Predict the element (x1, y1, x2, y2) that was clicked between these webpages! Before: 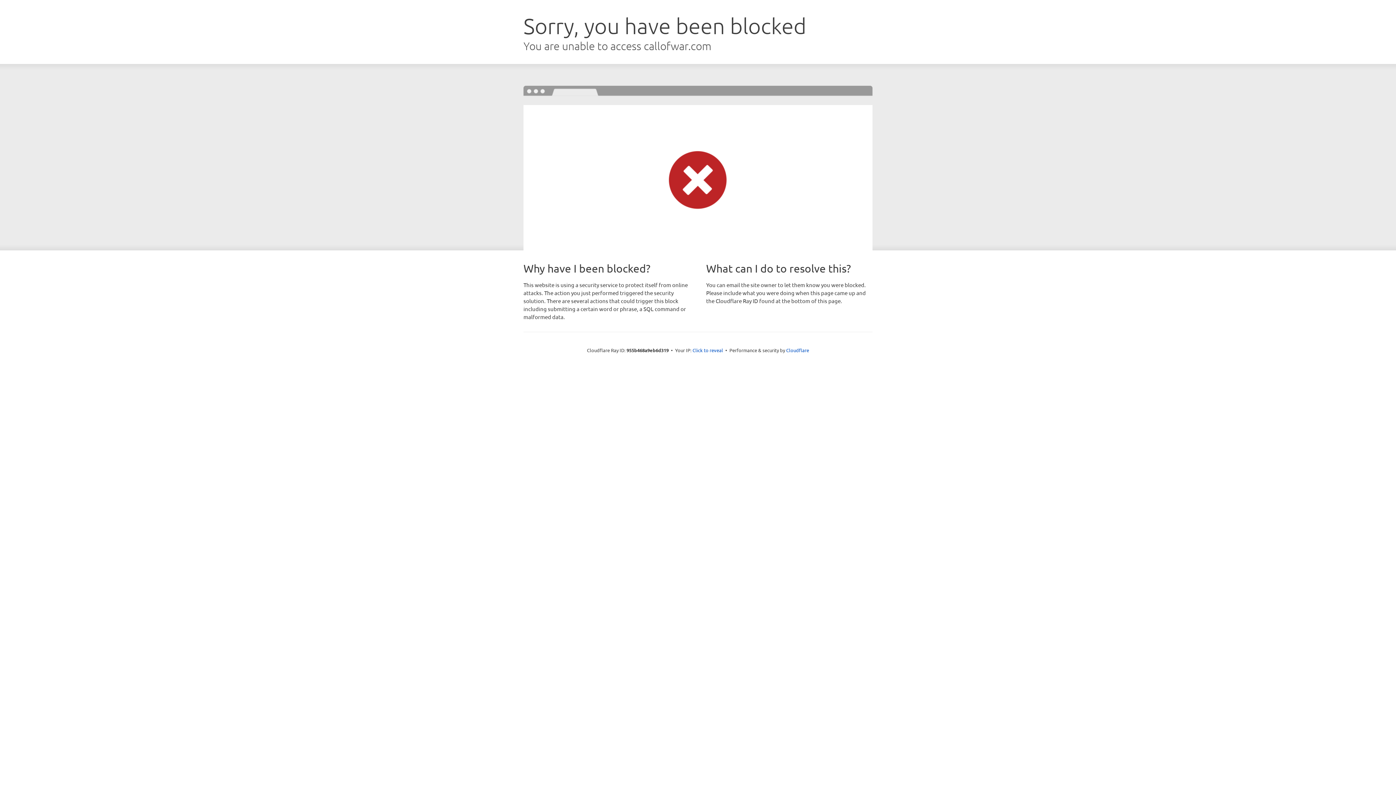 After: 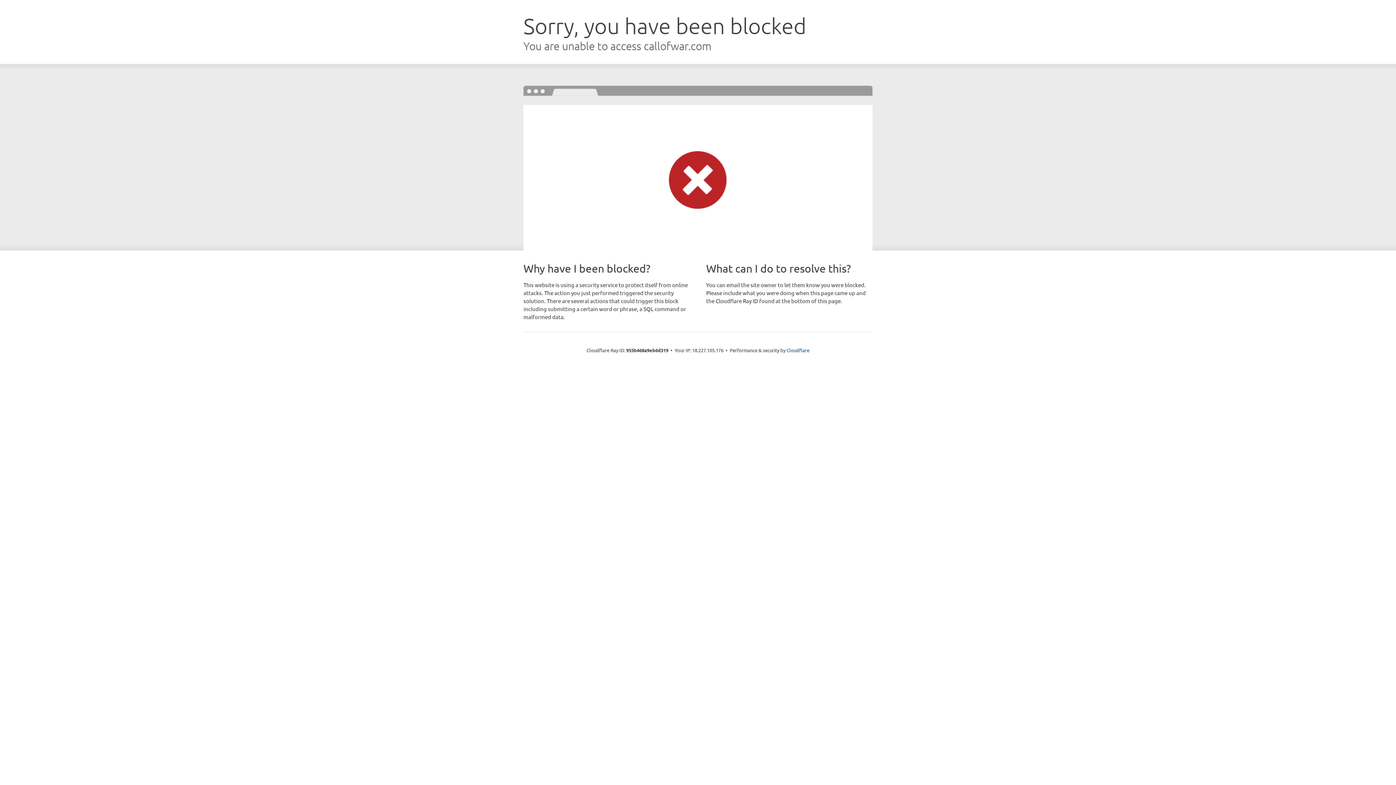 Action: bbox: (692, 346, 723, 353) label: Click to reveal